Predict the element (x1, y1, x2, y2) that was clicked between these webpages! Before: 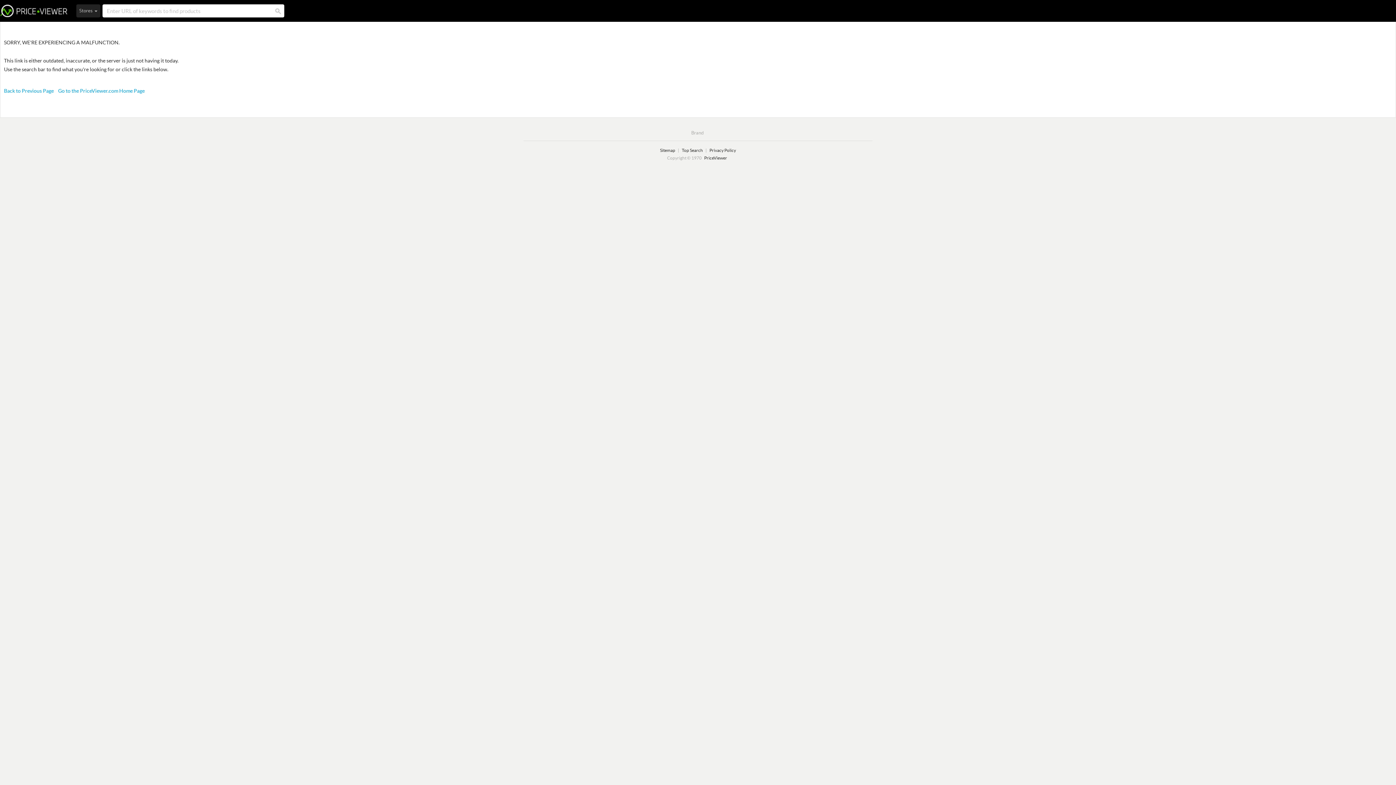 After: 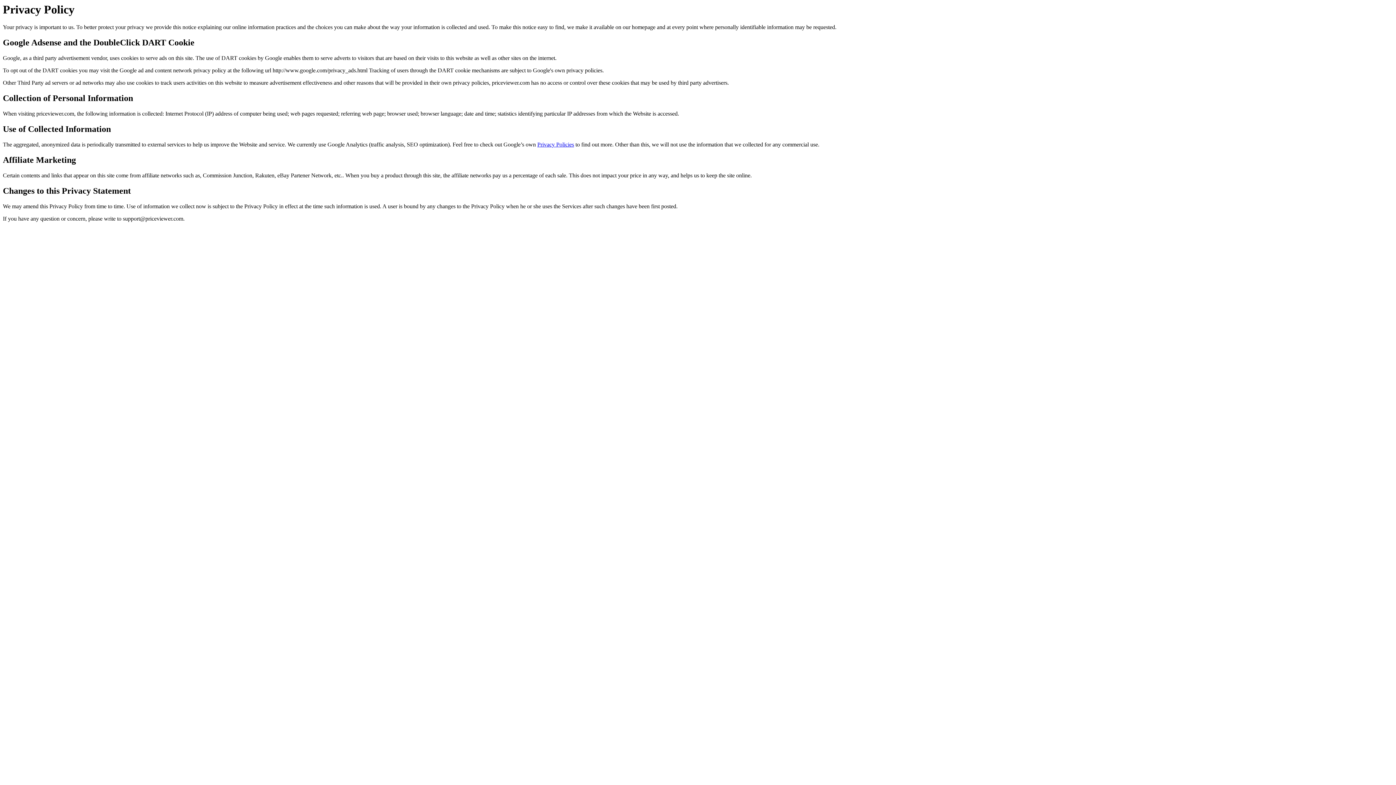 Action: label: Privacy Policy bbox: (707, 148, 738, 152)